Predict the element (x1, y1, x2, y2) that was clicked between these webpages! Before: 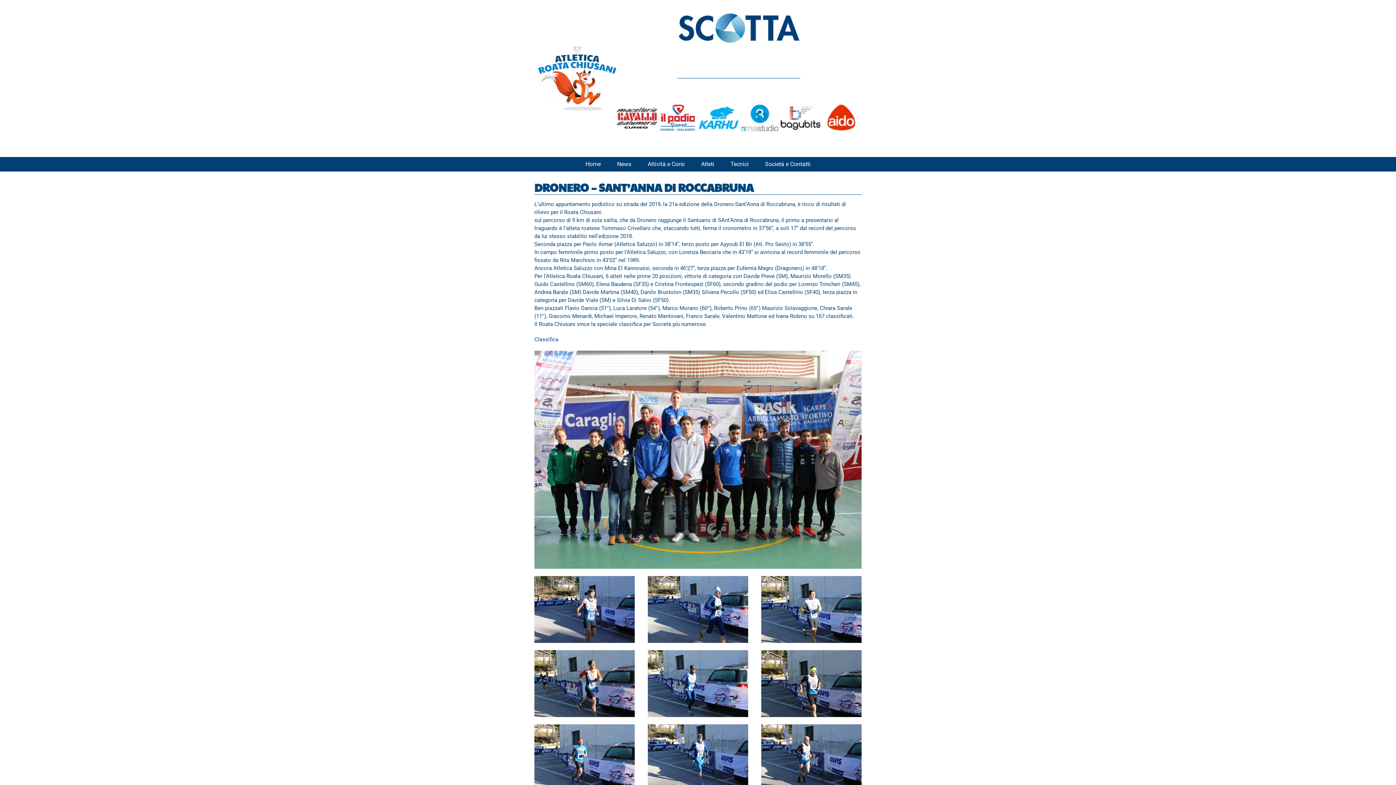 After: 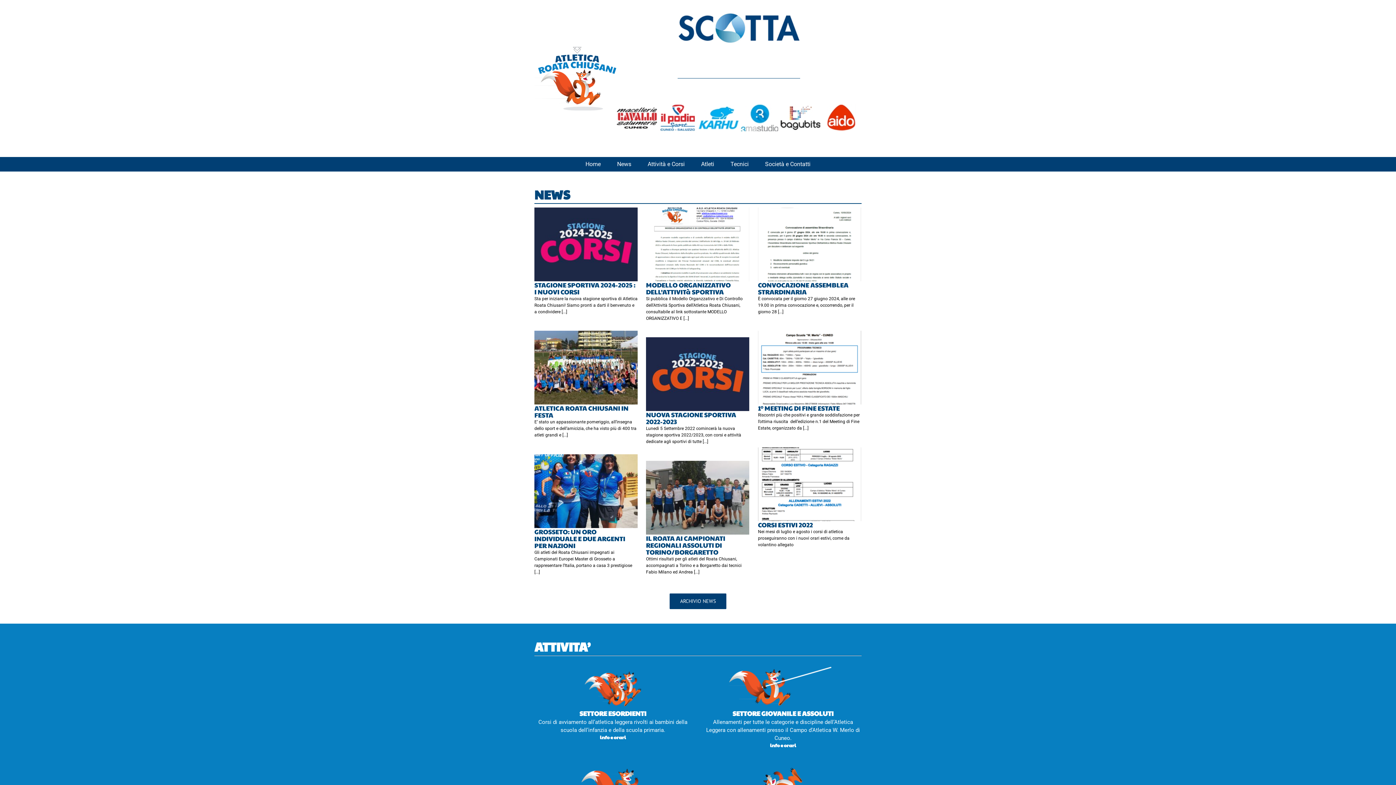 Action: bbox: (585, 157, 600, 171) label: Home